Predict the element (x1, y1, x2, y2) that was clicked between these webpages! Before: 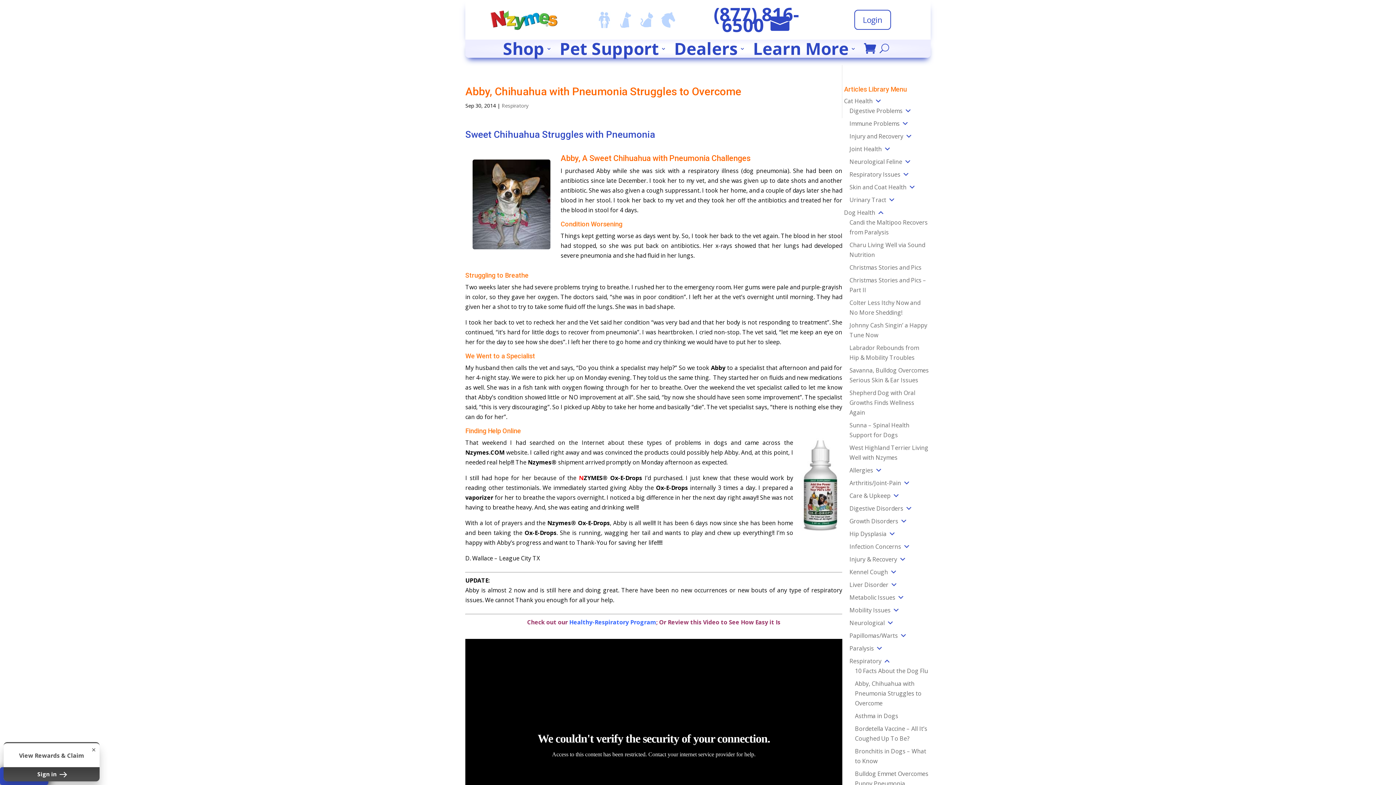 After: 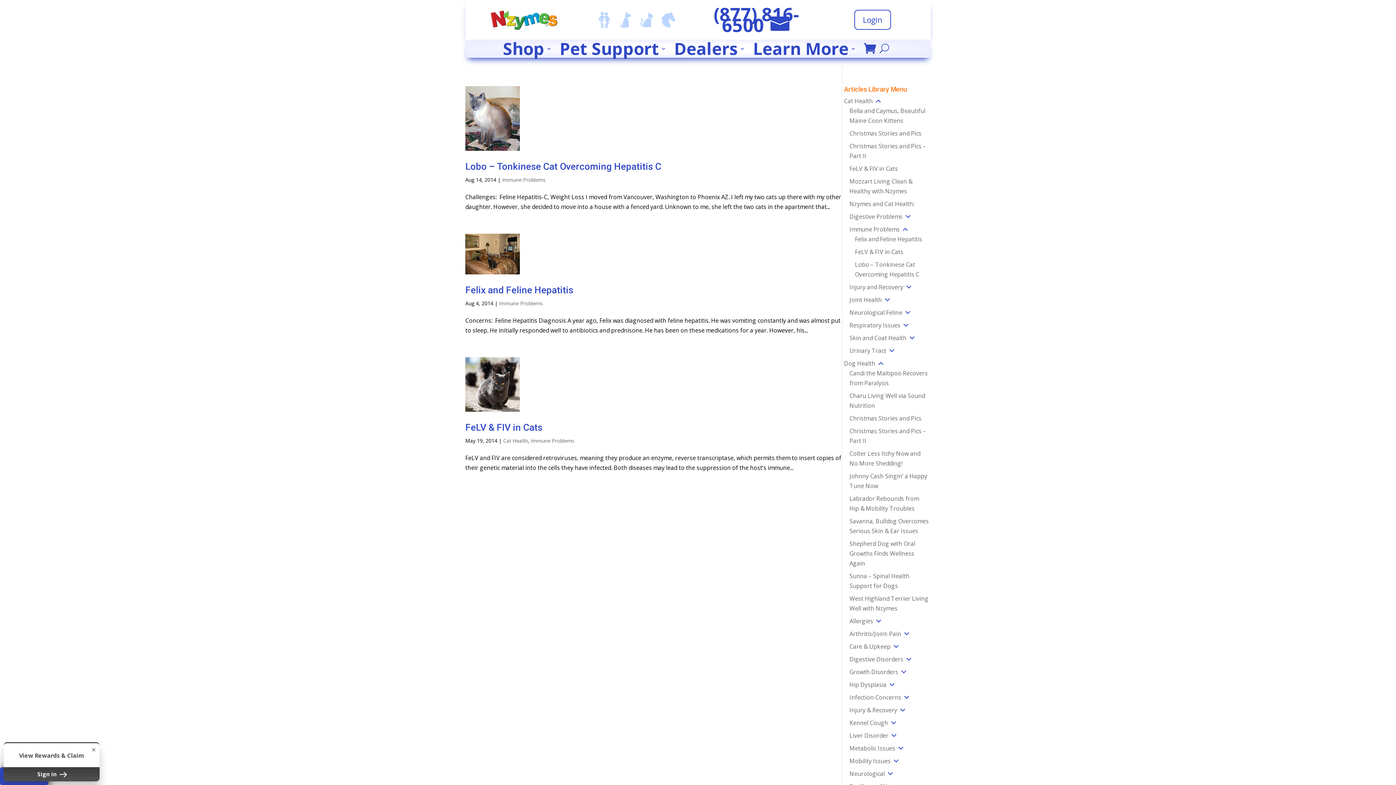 Action: bbox: (849, 119, 899, 127) label: Immune Problems